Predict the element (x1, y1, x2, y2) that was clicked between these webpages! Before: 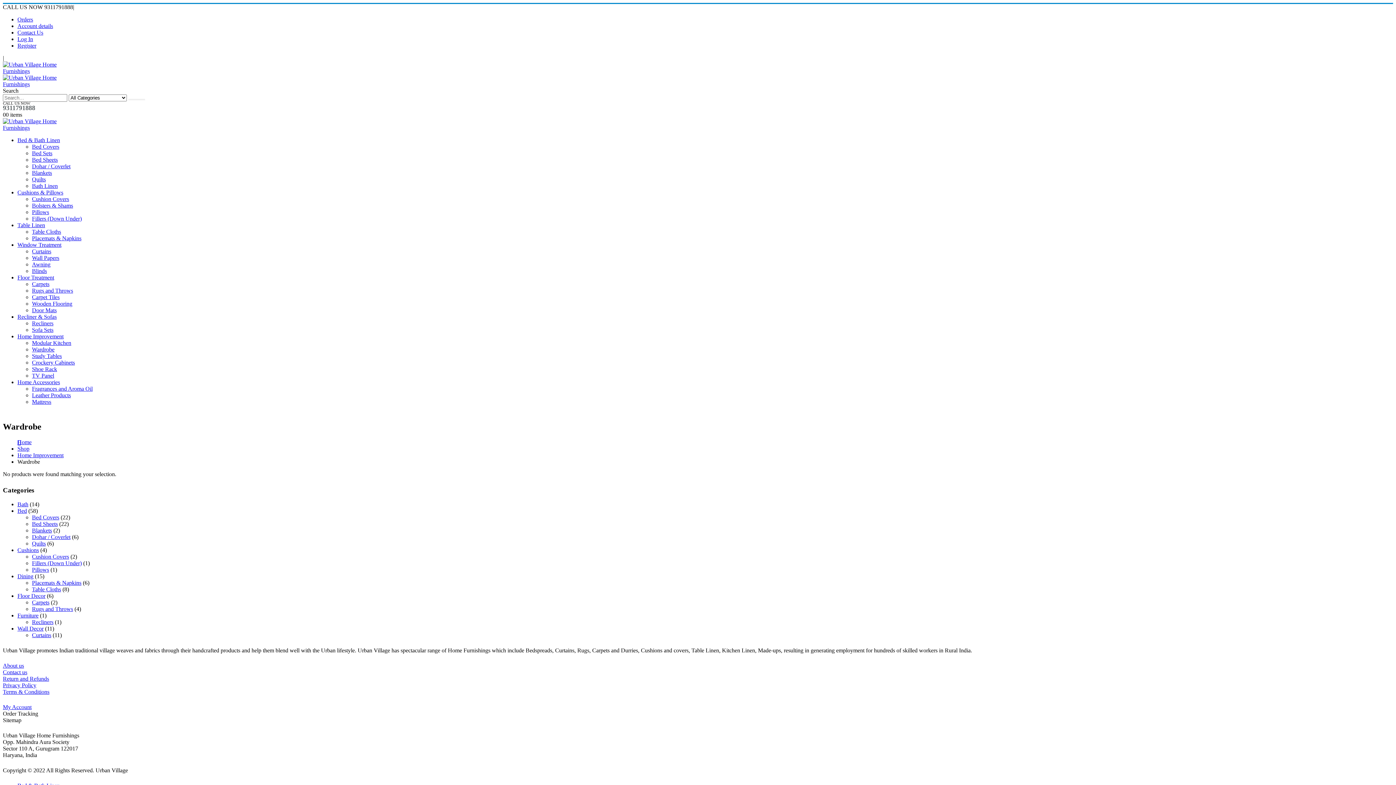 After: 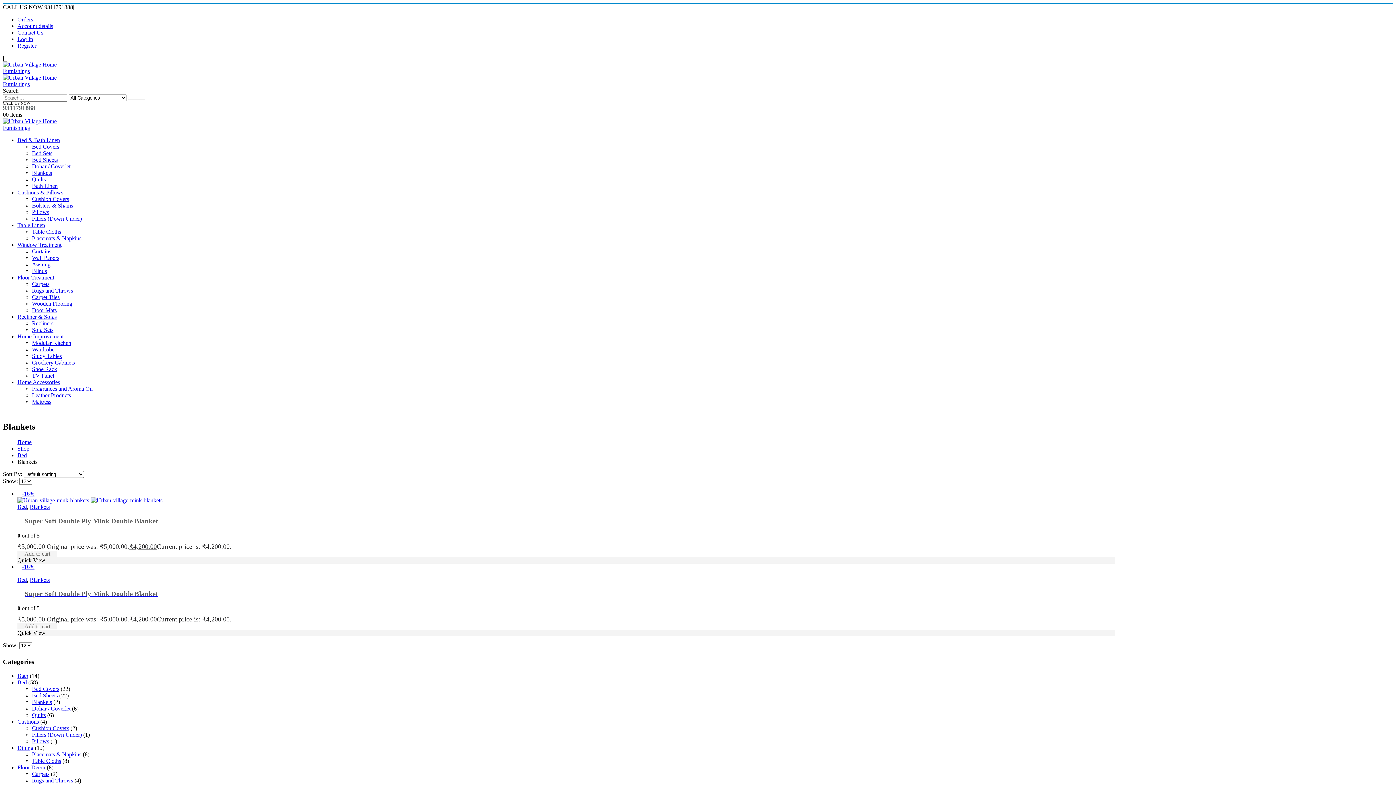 Action: label: Blankets bbox: (32, 527, 52, 533)